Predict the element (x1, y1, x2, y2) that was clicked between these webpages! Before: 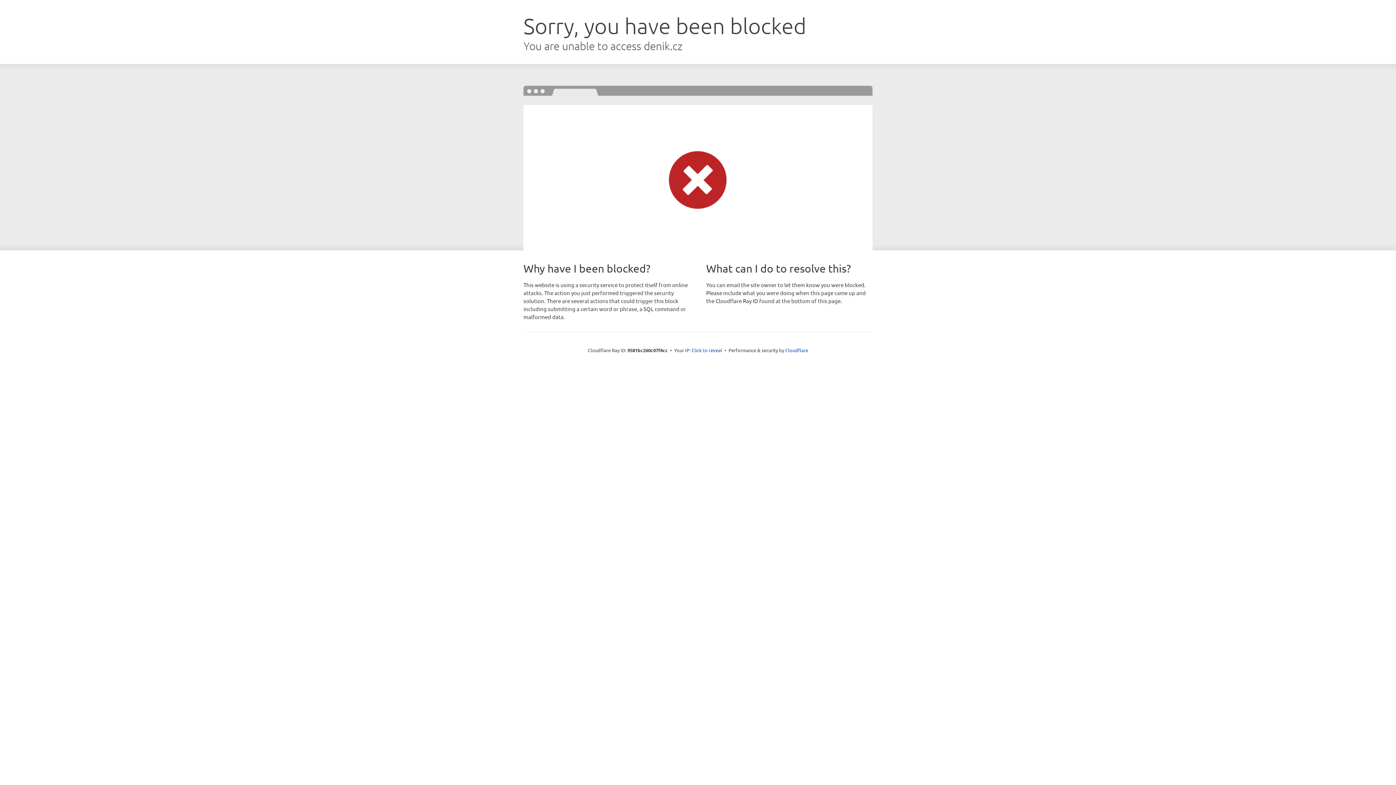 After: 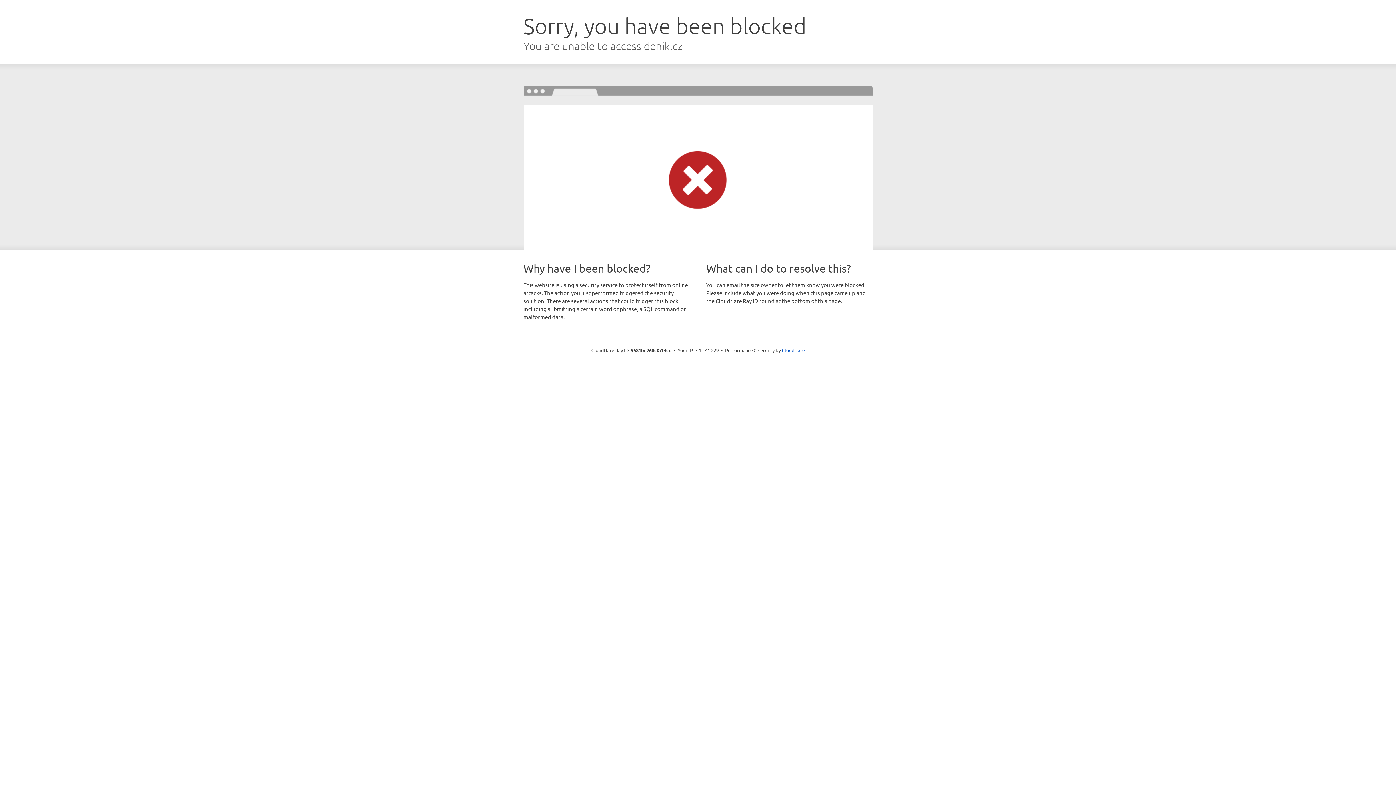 Action: bbox: (691, 346, 722, 353) label: Click to reveal